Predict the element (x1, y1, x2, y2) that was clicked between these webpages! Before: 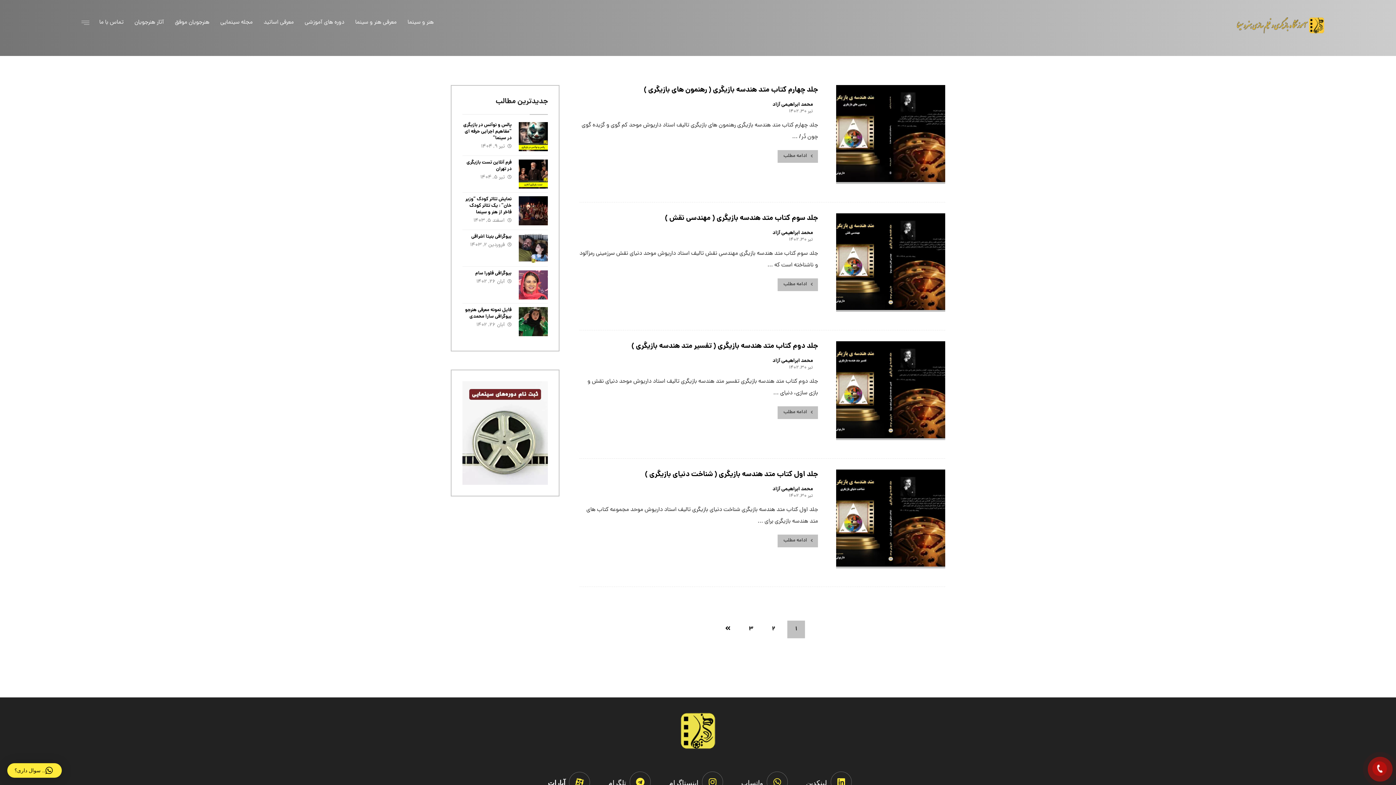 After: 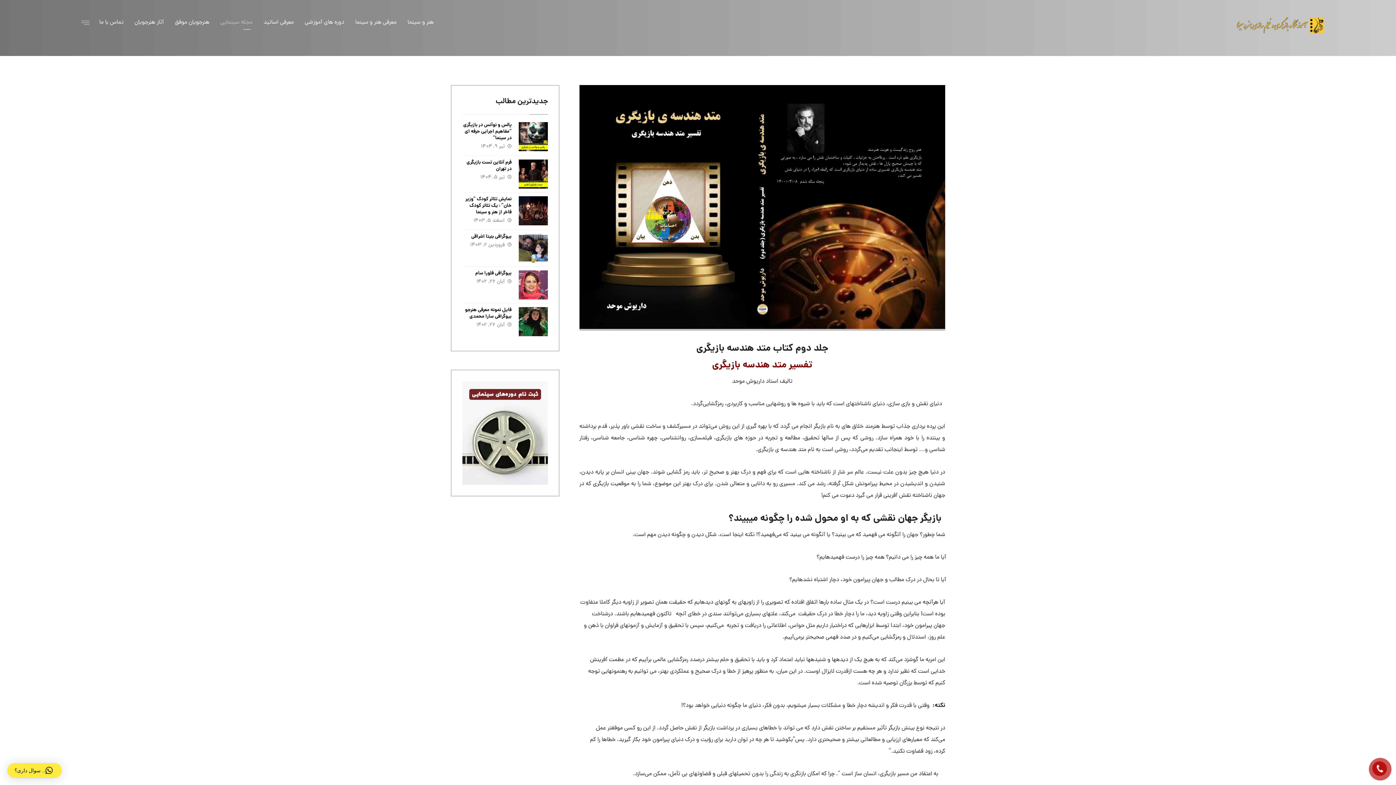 Action: label: جلد دوم کتاب متد هندسه بازیگری ( تفسیر متد هندسه بازیگری ) bbox: (579, 341, 945, 351)